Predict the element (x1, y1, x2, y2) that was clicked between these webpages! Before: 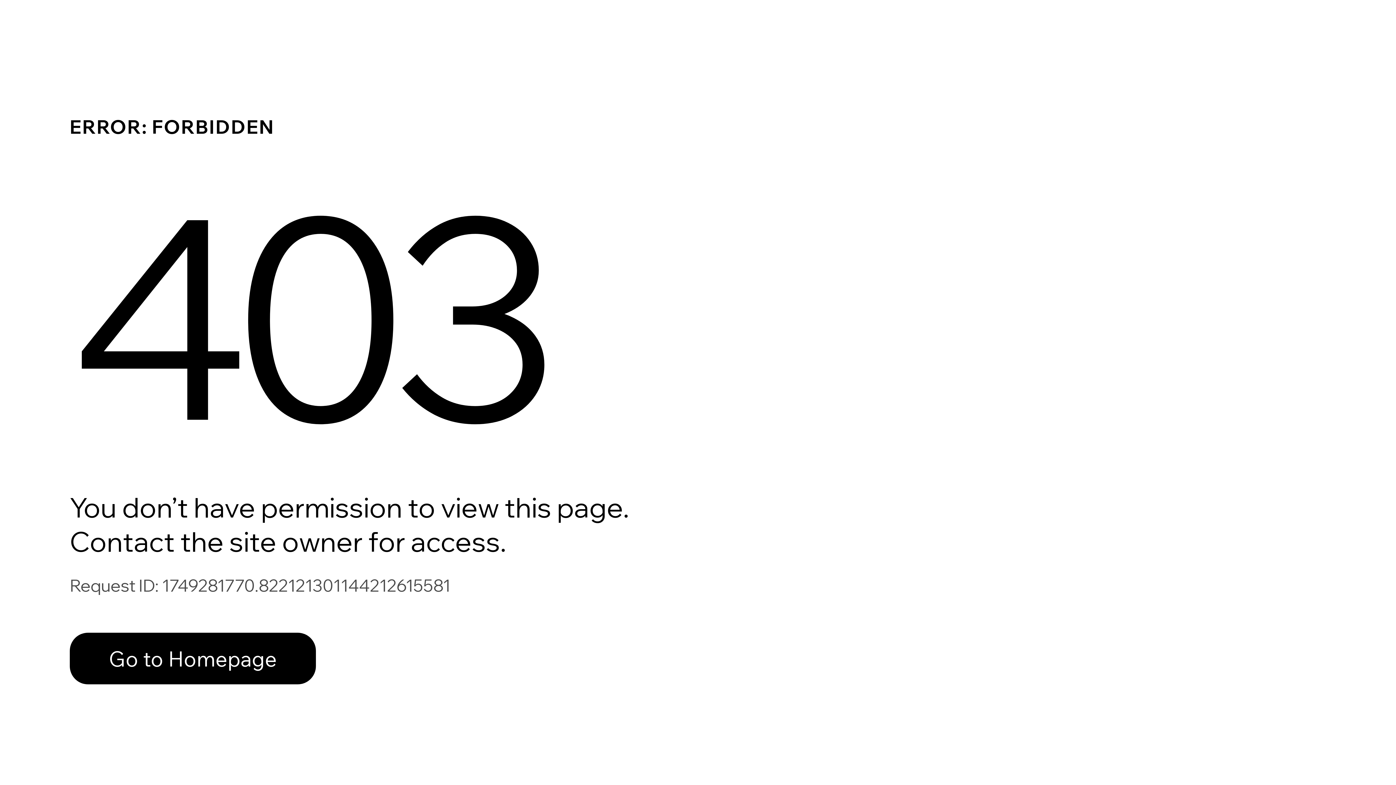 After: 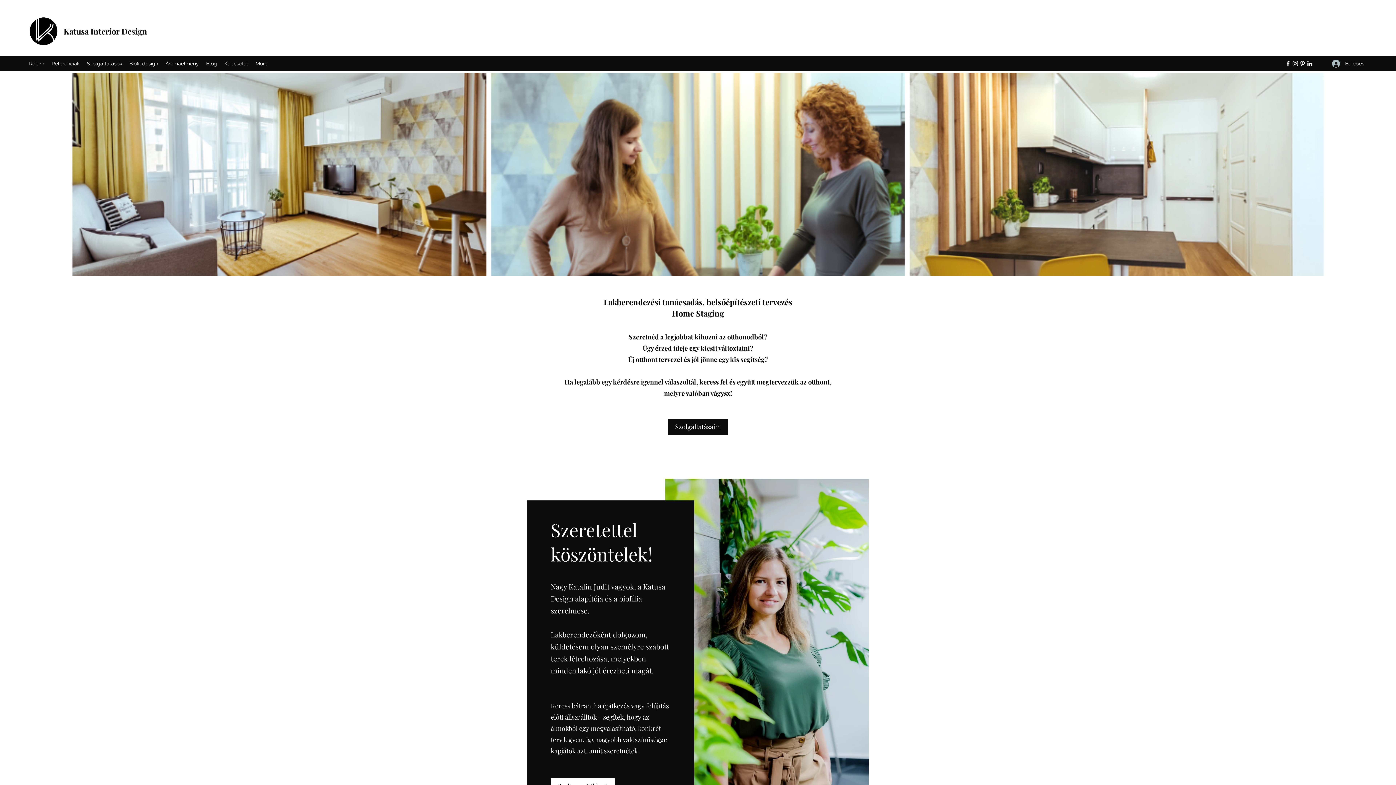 Action: bbox: (69, 617, 768, 694) label: Go to Homepage